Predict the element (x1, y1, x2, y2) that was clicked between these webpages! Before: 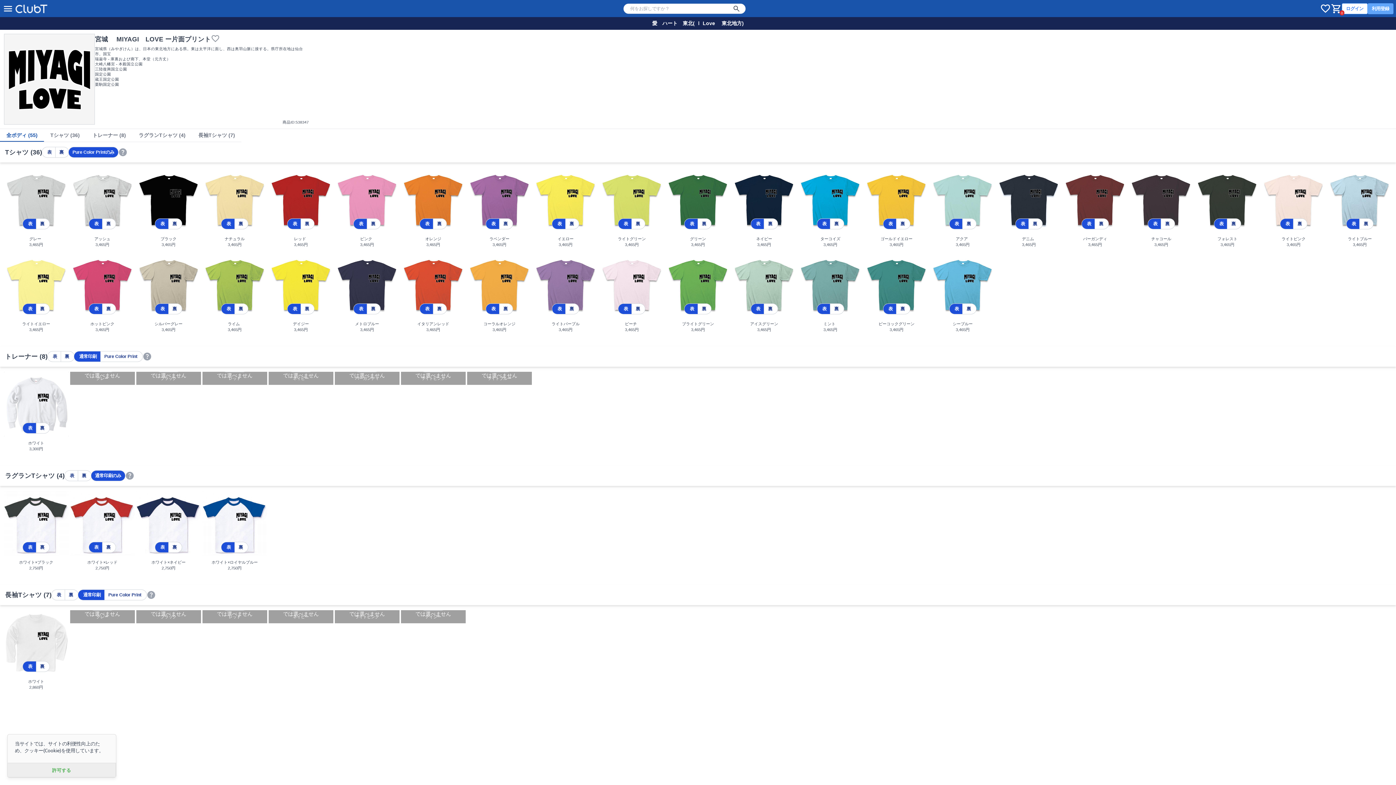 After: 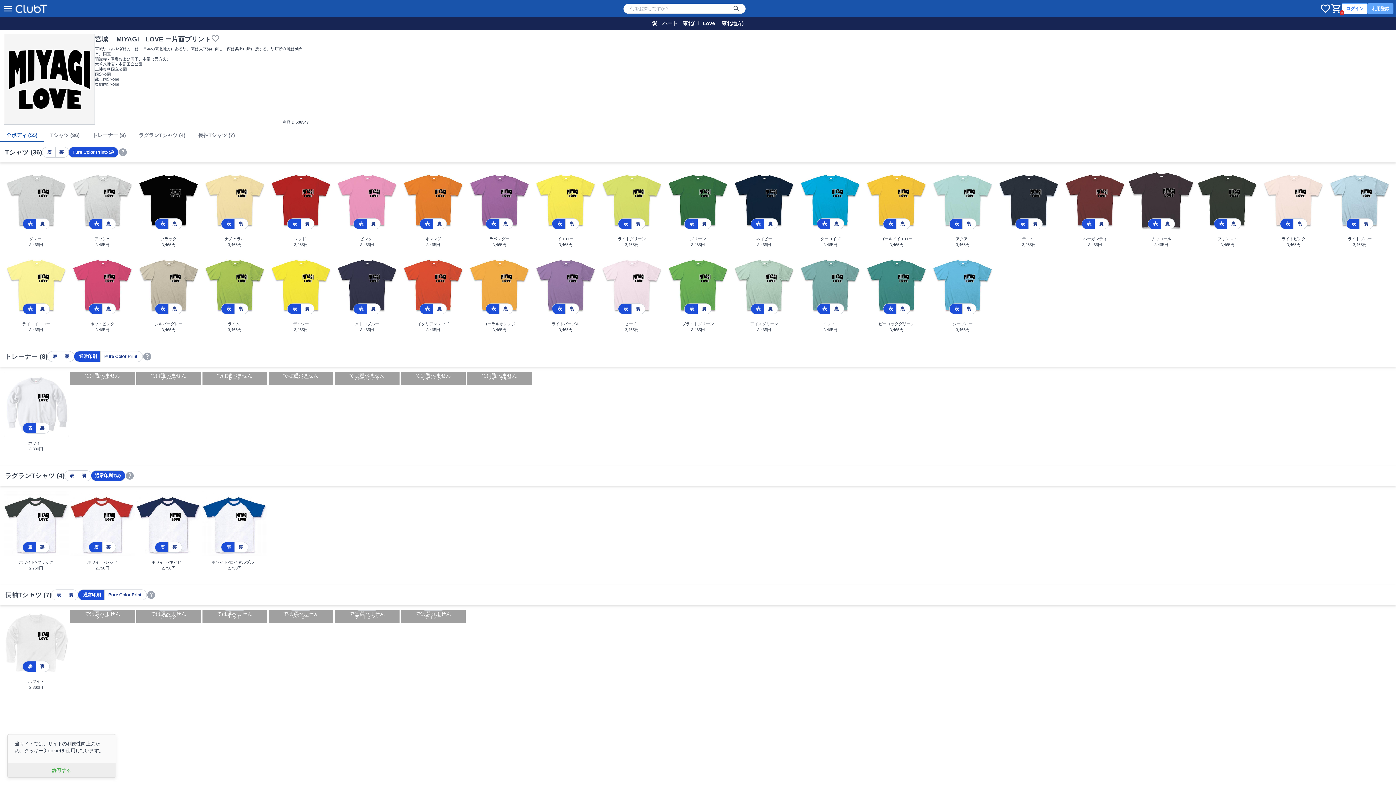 Action: bbox: (1148, 218, 1161, 229) label: 表